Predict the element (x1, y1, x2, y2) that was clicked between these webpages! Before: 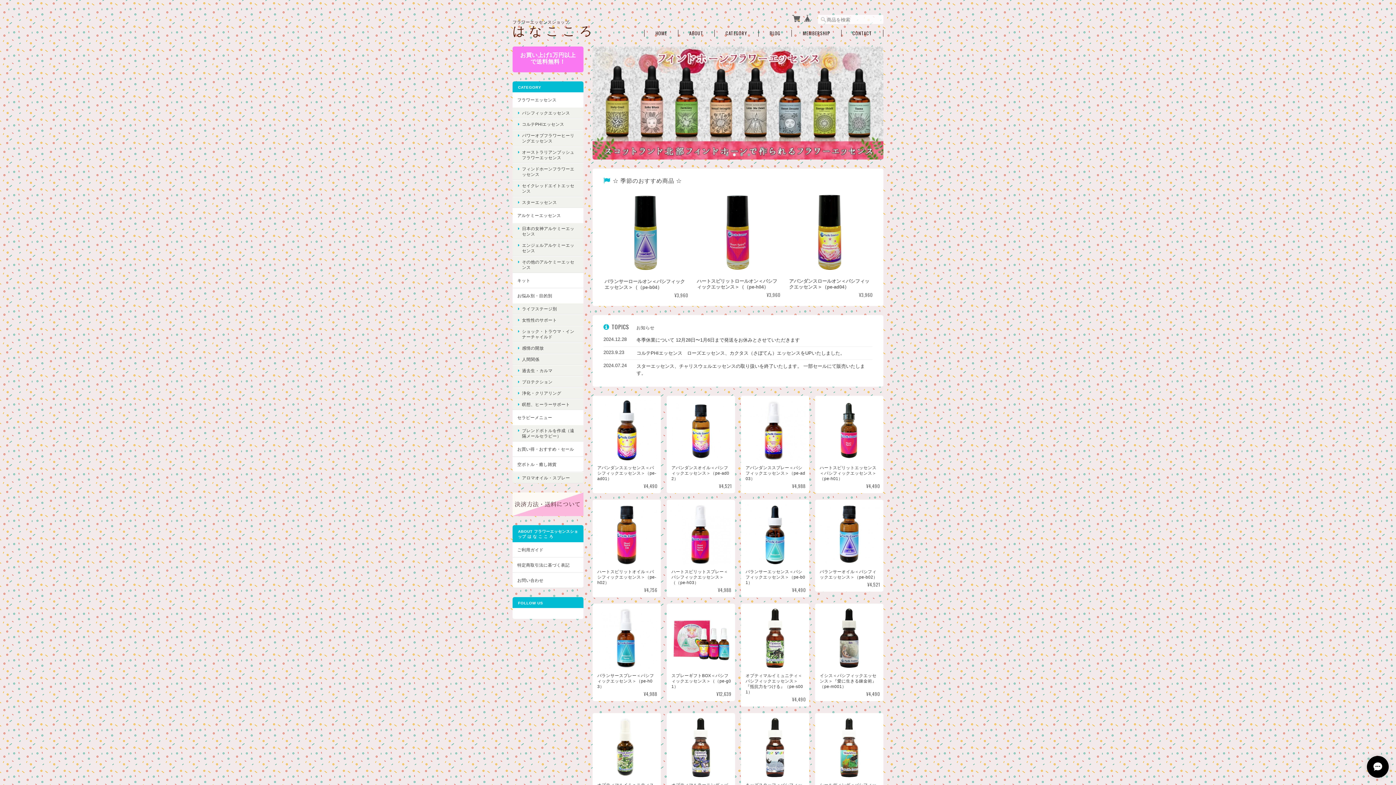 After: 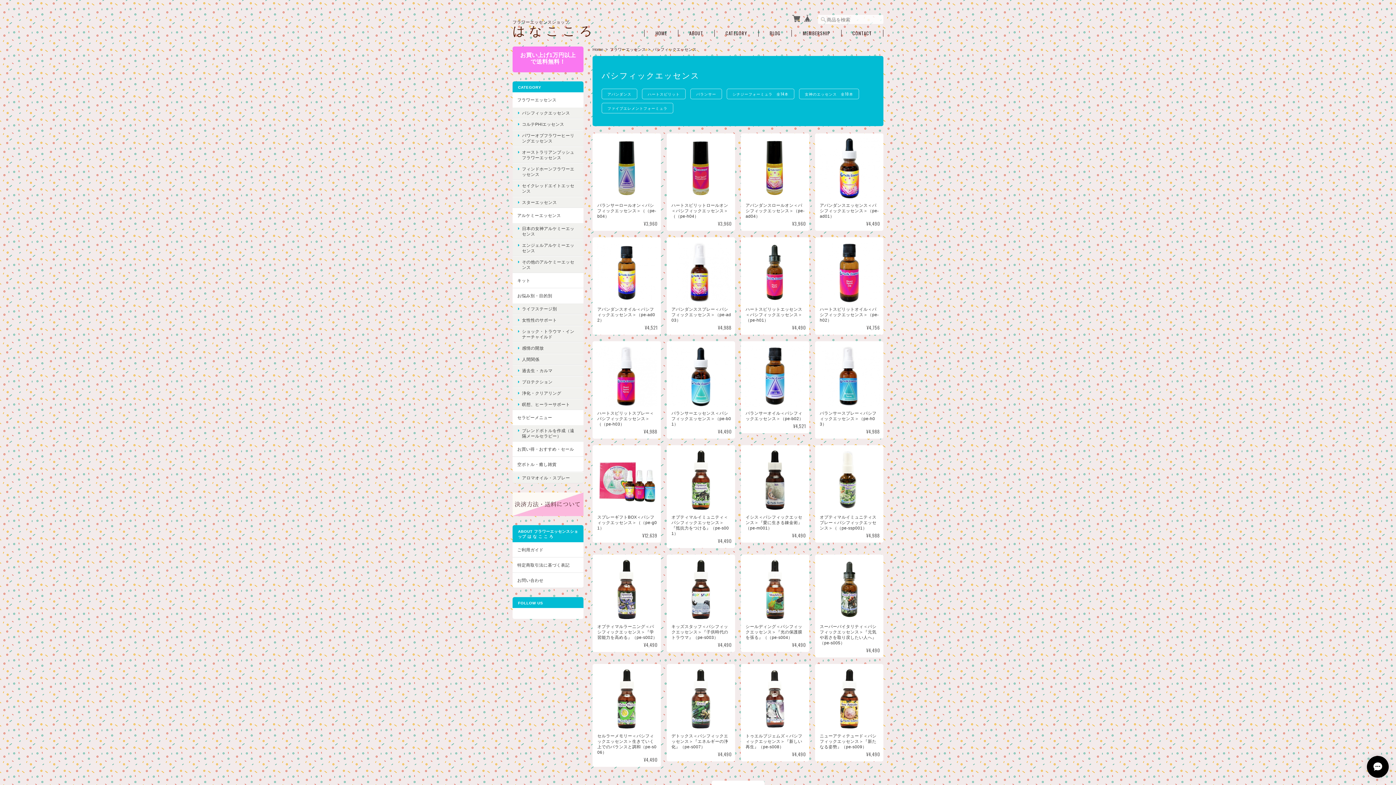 Action: label: パシフィックエッセンス bbox: (512, 107, 583, 118)